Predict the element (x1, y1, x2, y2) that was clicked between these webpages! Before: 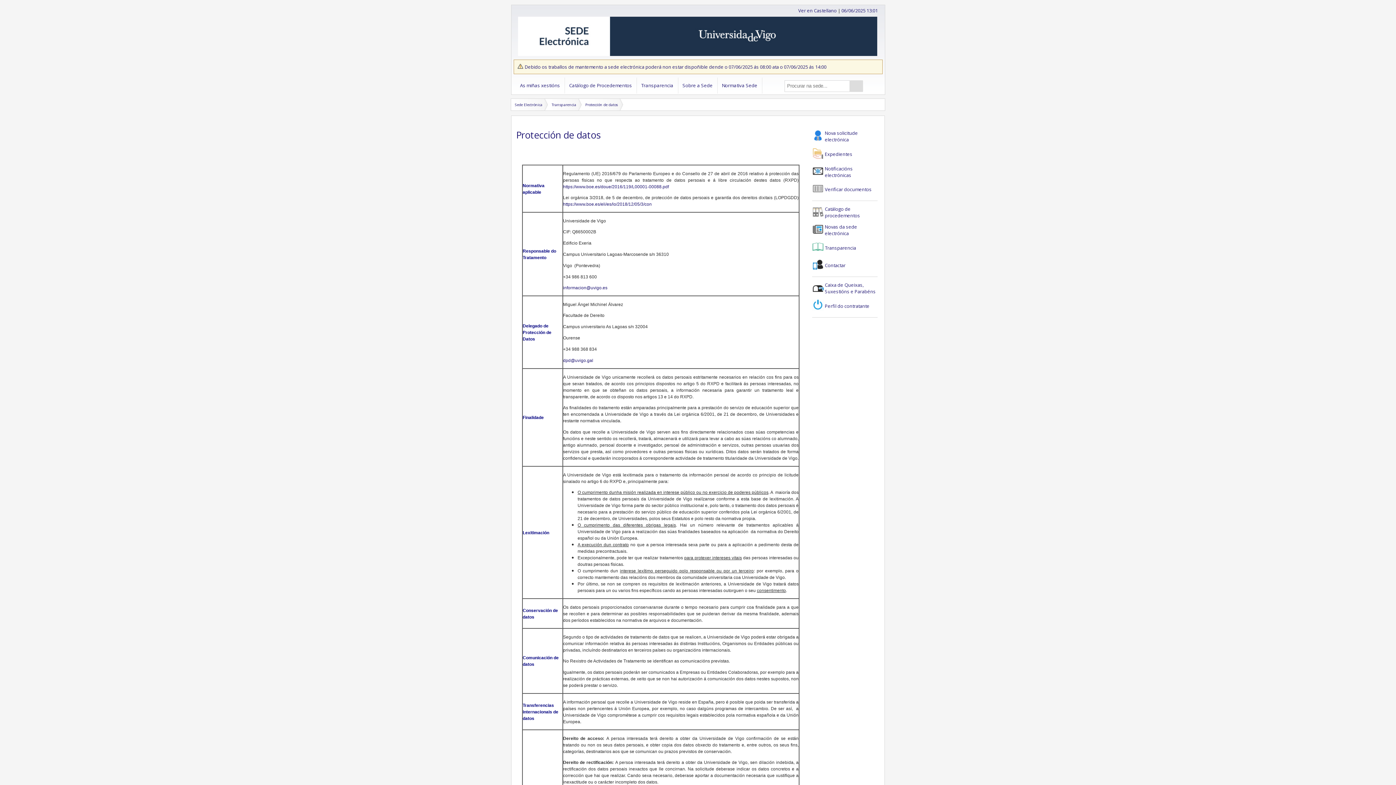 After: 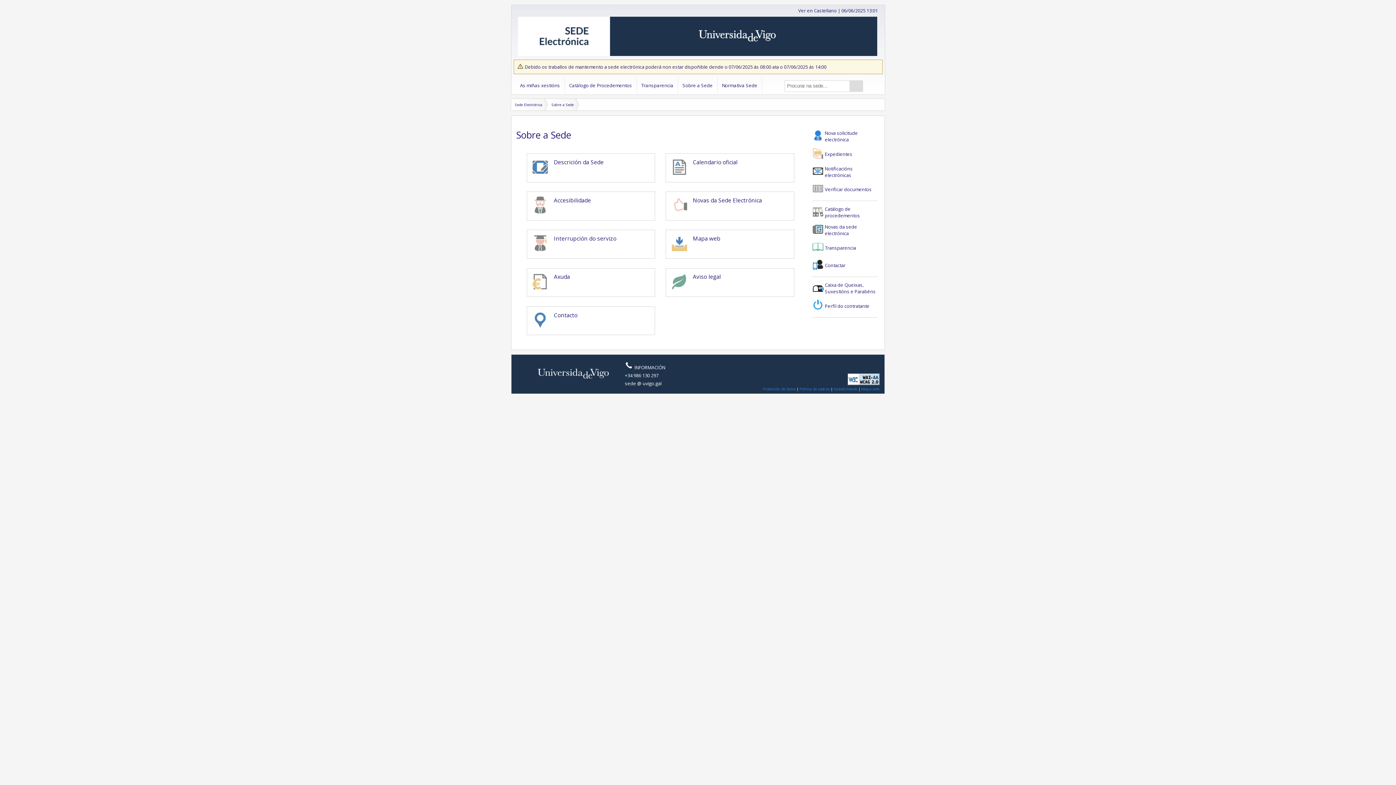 Action: bbox: (682, 82, 712, 88) label: Sobre a Sede